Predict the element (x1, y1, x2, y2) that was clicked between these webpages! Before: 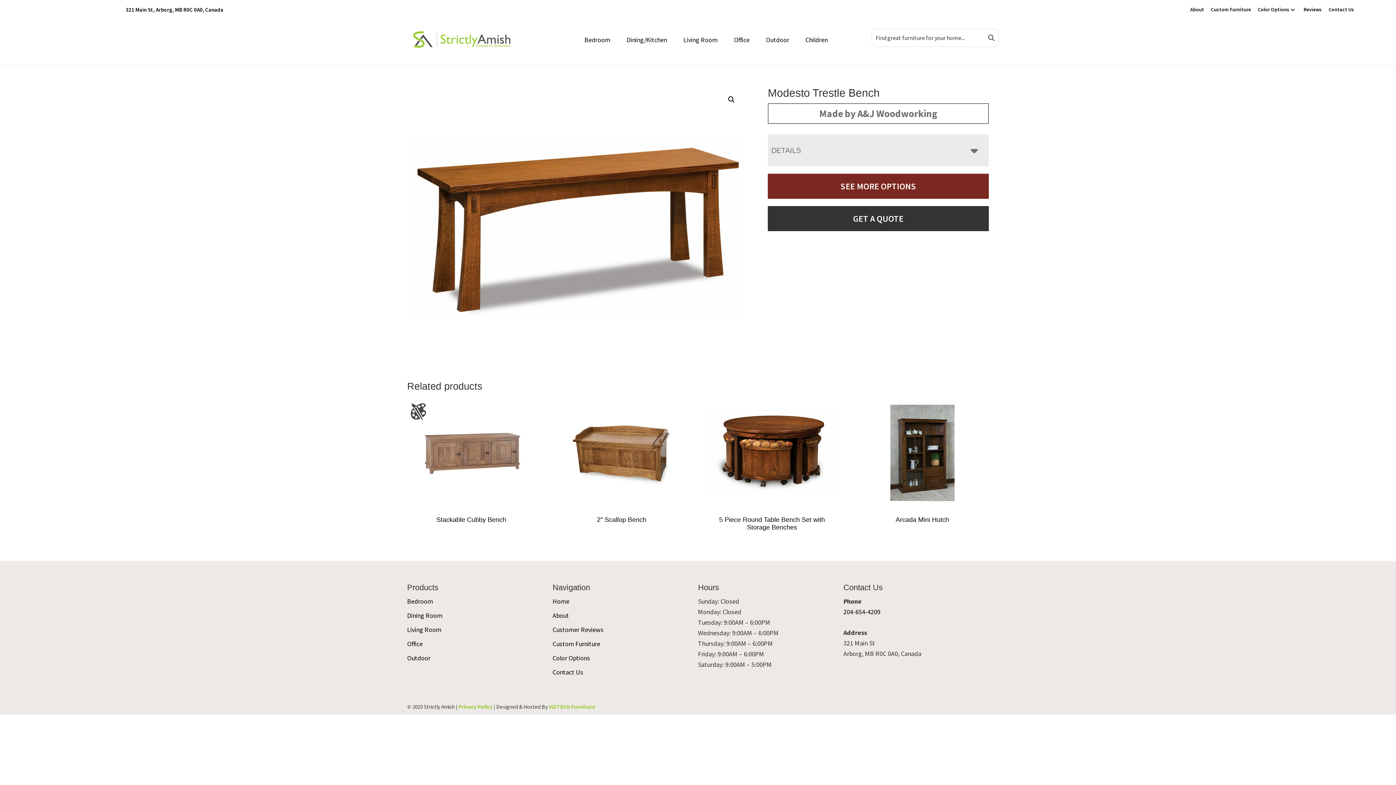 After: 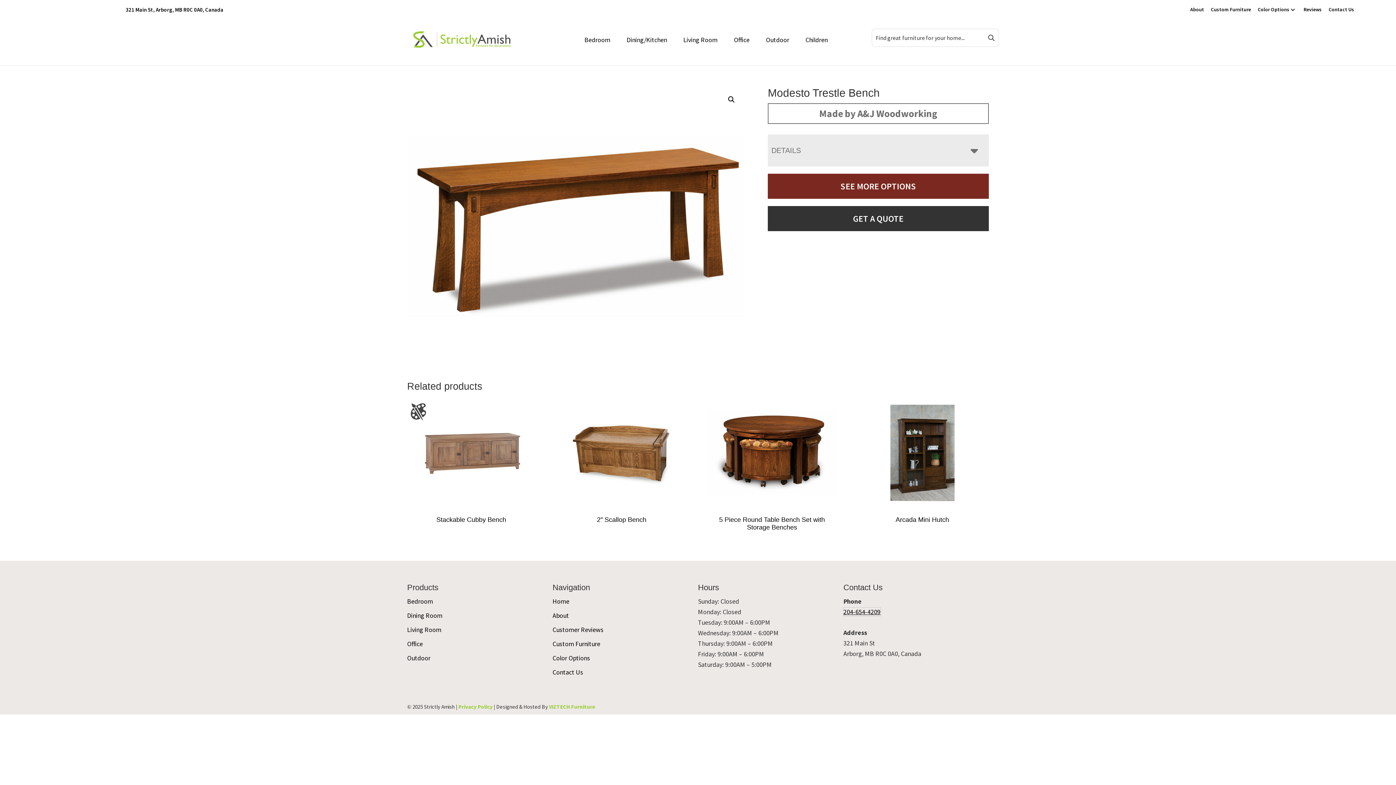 Action: bbox: (843, 608, 880, 616) label: 204-654-4209